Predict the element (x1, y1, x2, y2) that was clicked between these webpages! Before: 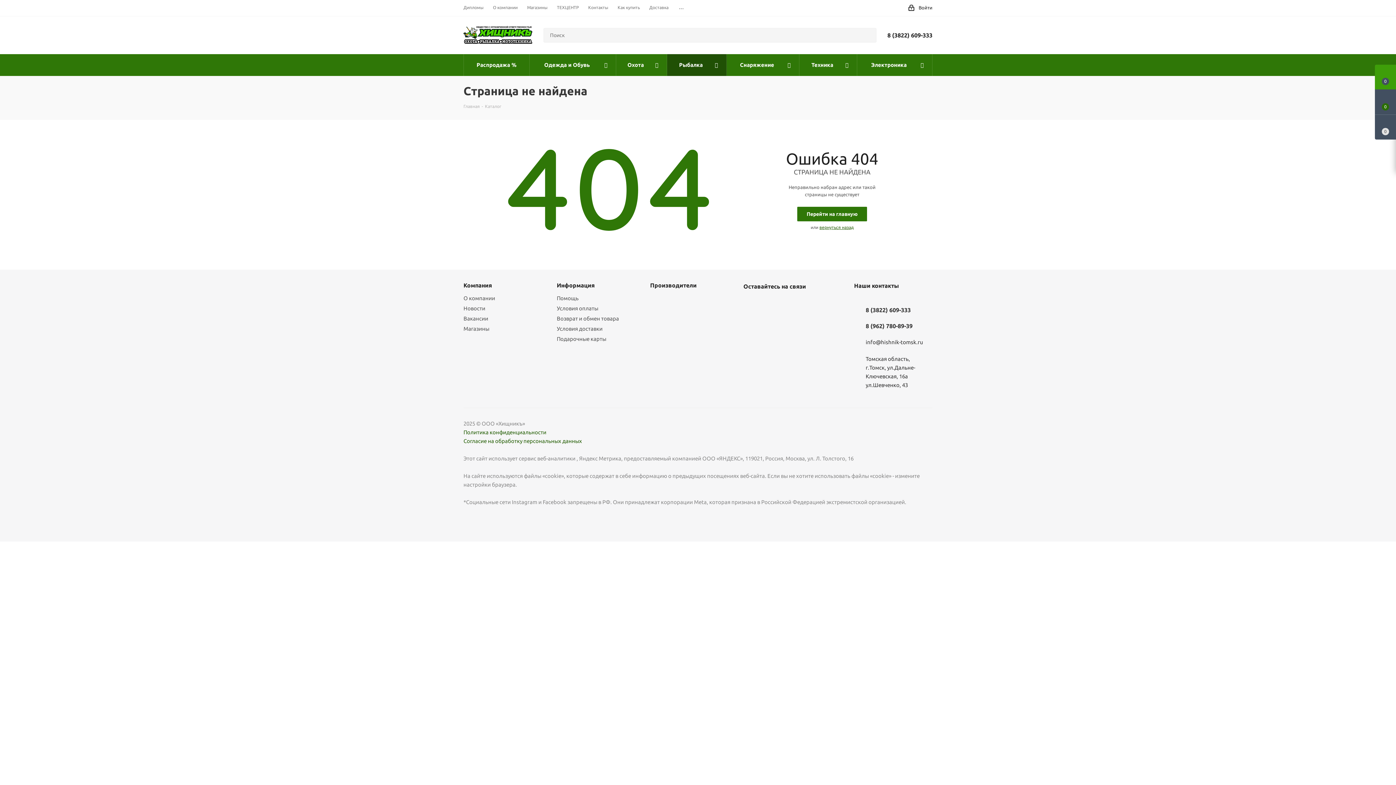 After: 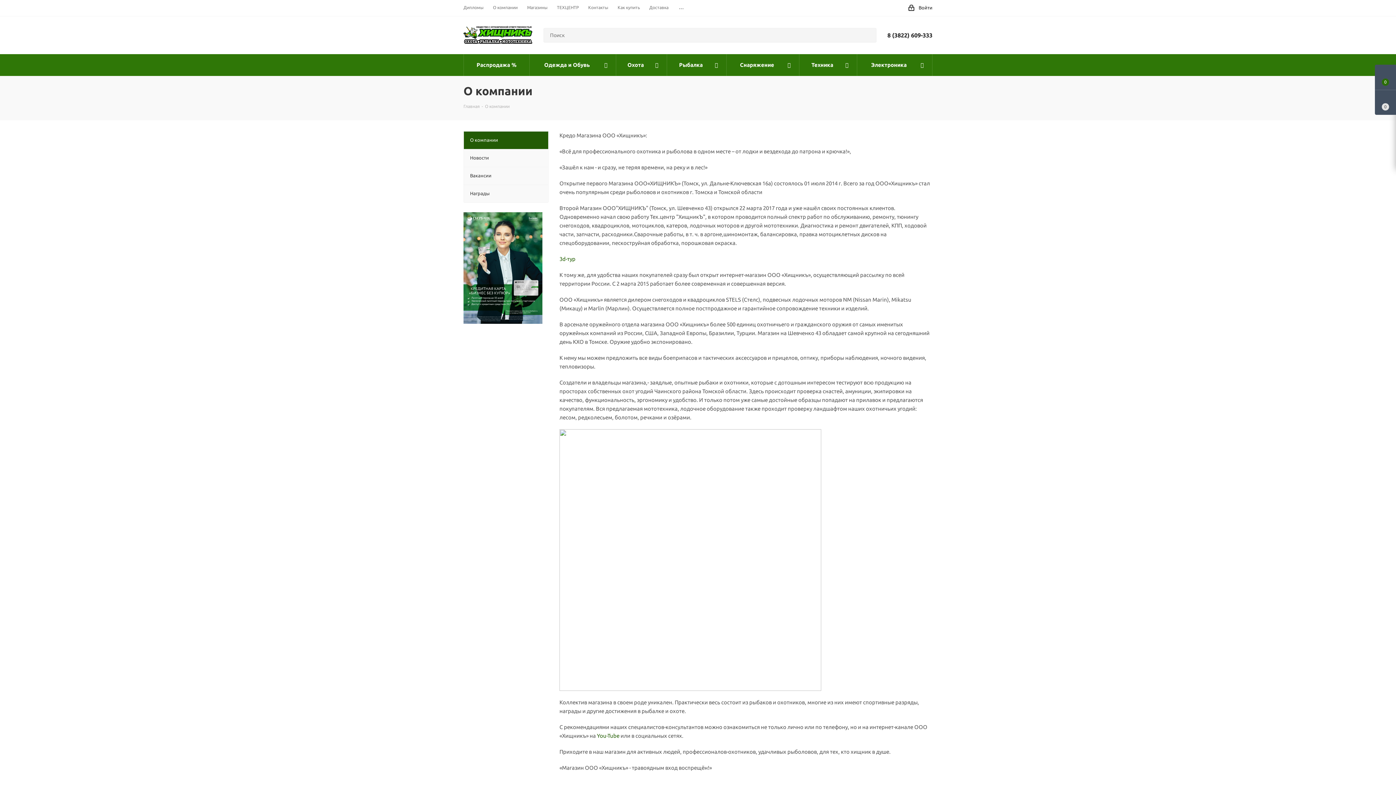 Action: bbox: (463, 295, 495, 301) label: О компании